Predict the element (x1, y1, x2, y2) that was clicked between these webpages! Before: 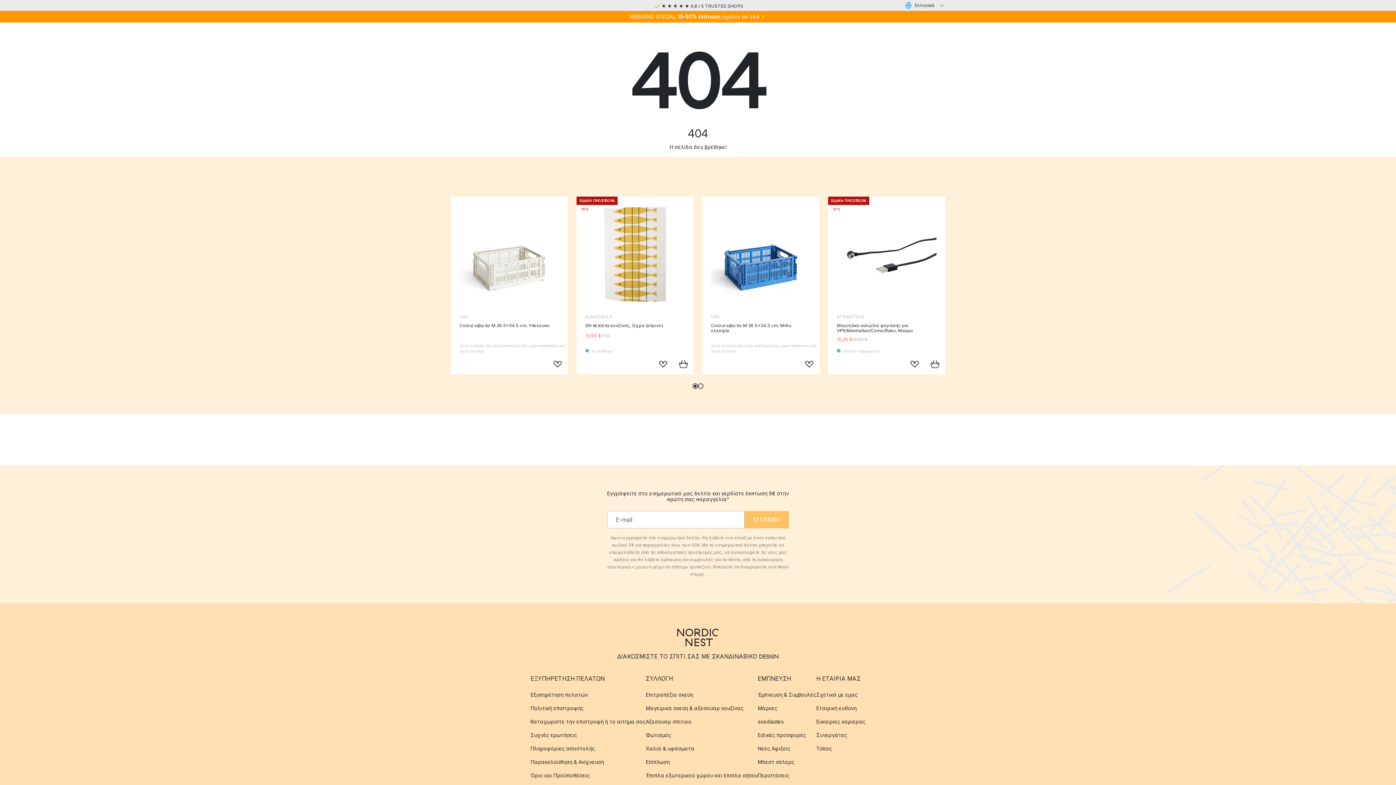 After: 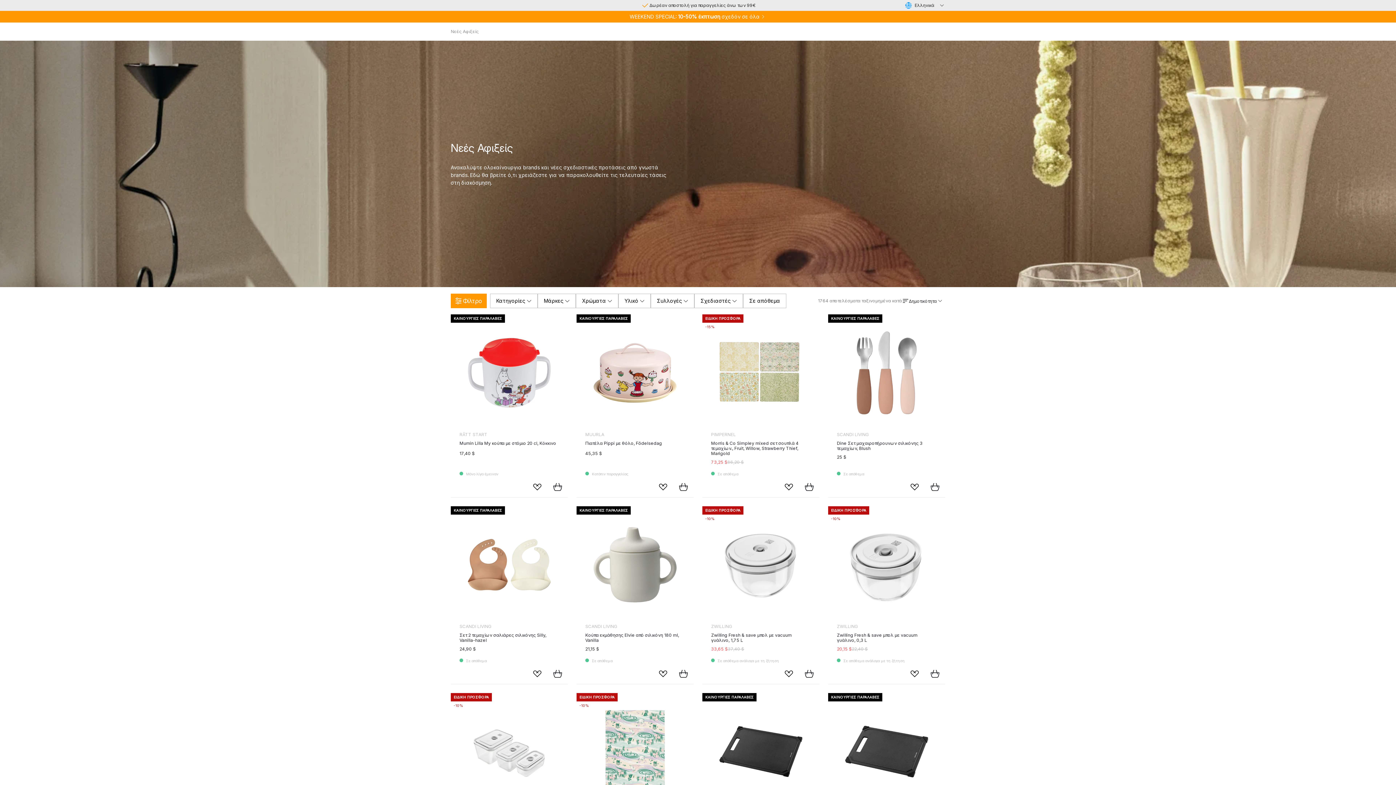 Action: bbox: (758, 742, 816, 755) label: Νεές Αφιξείς